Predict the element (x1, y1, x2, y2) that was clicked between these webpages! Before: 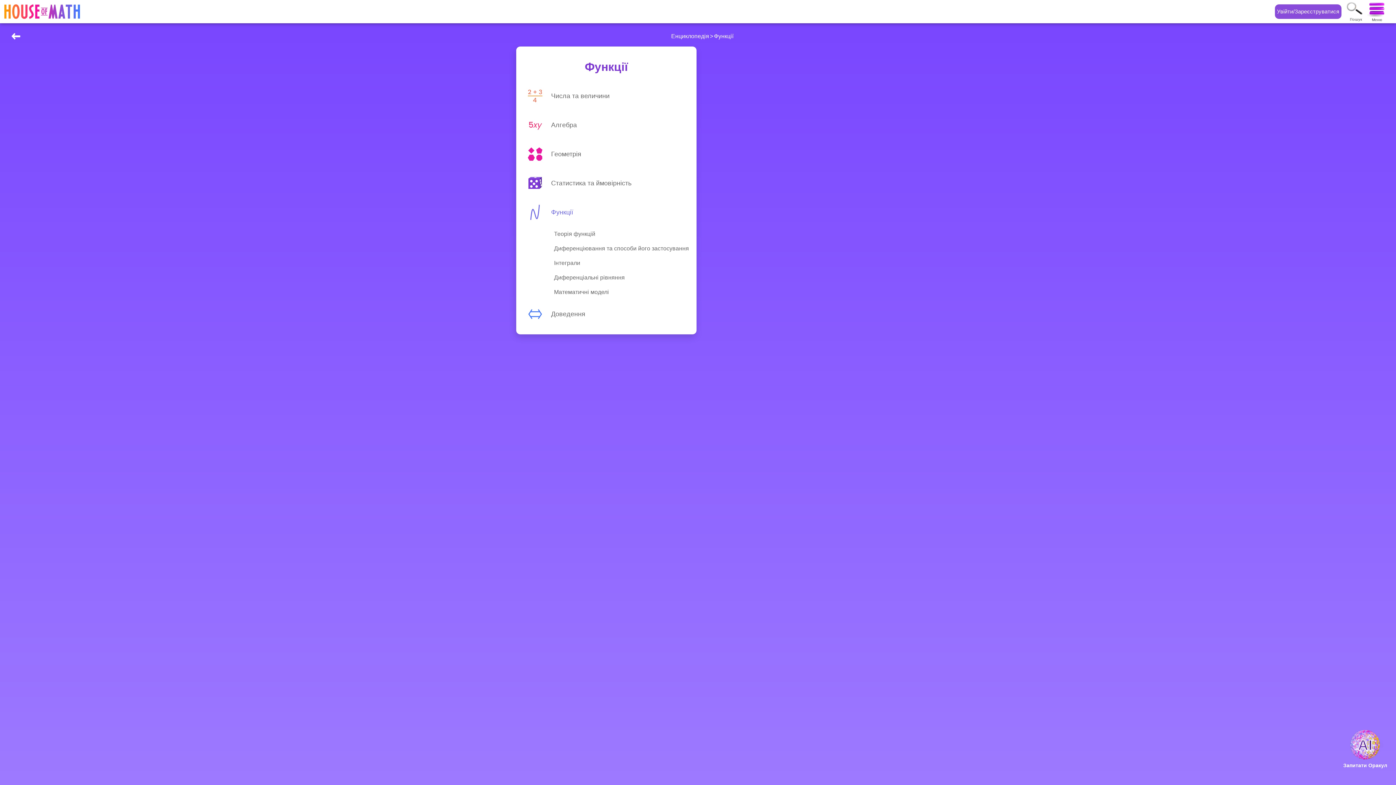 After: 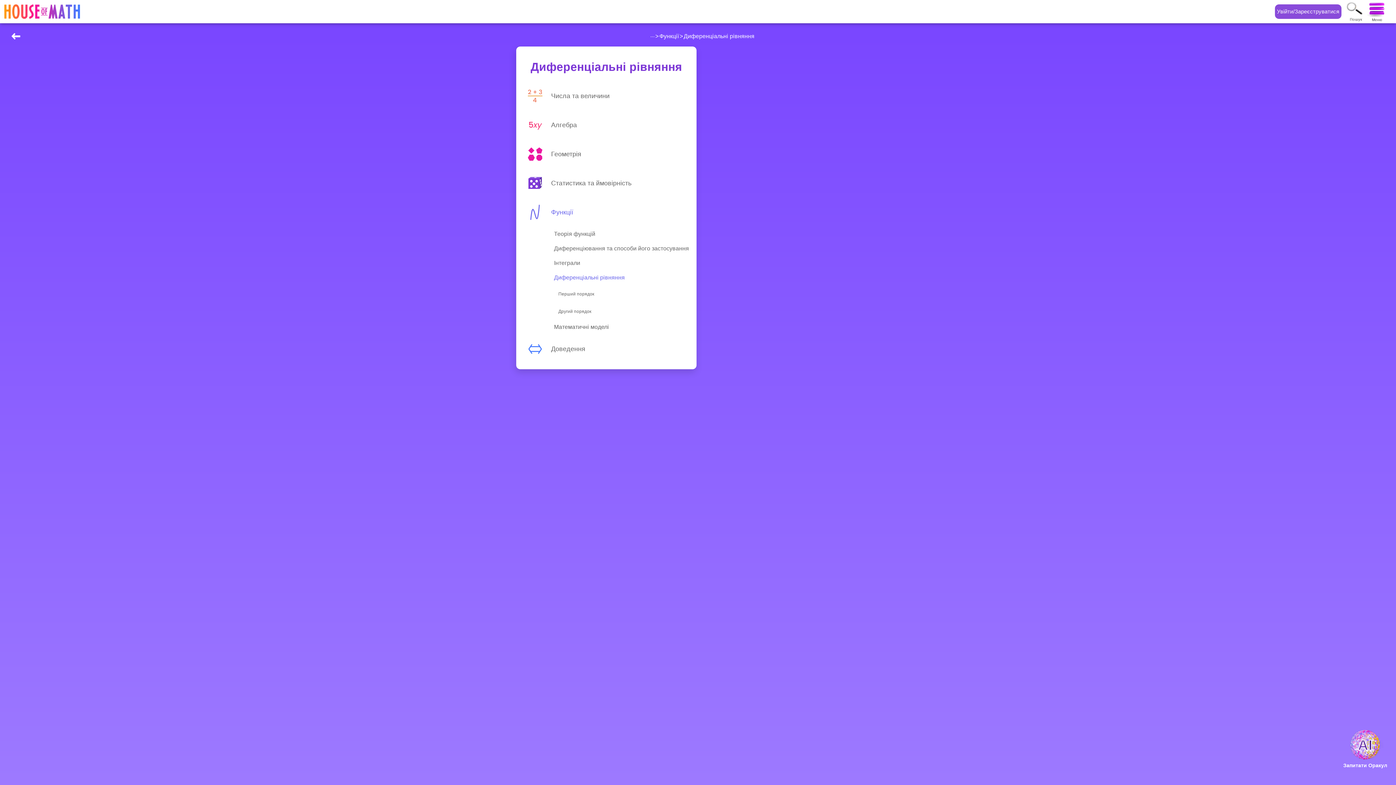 Action: bbox: (551, 273, 626, 282) label: Диференціальні рівняння